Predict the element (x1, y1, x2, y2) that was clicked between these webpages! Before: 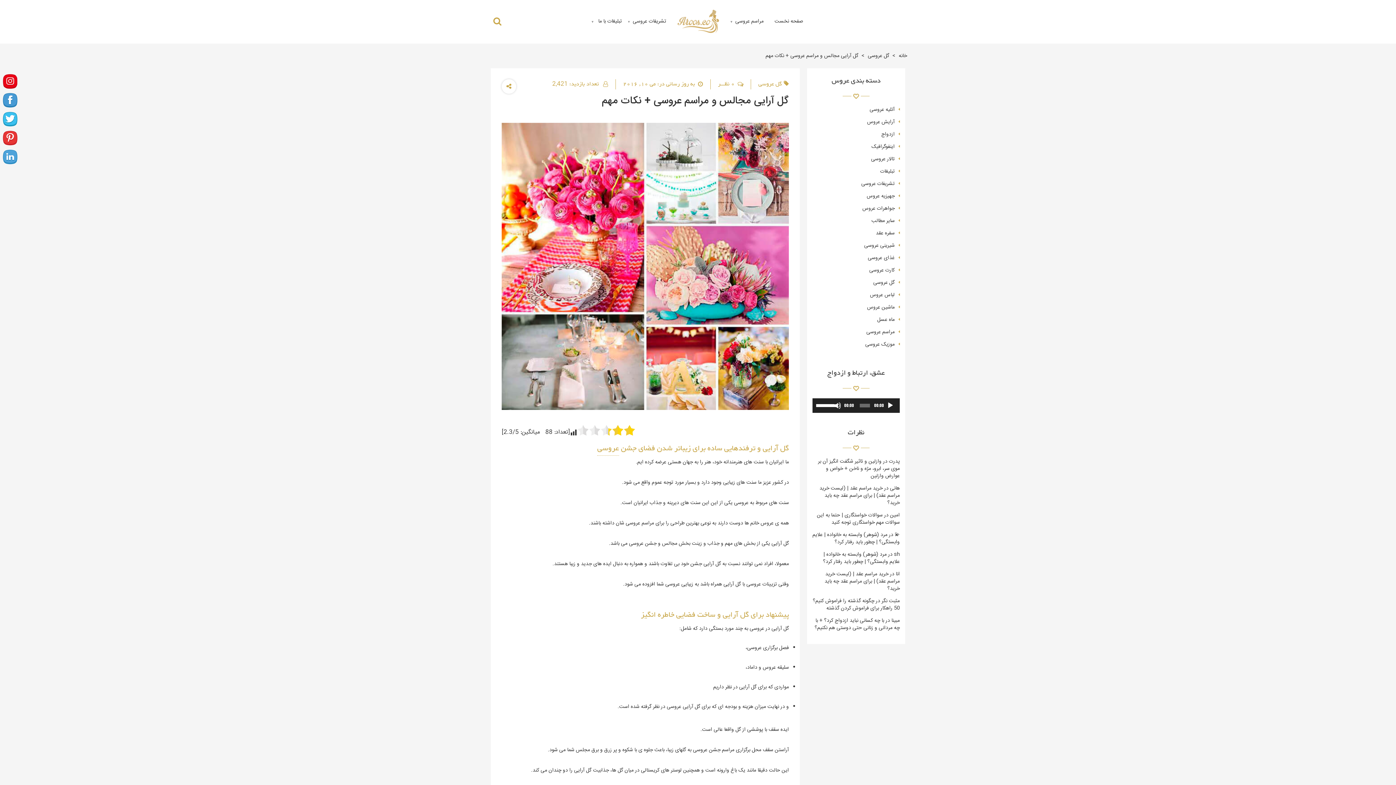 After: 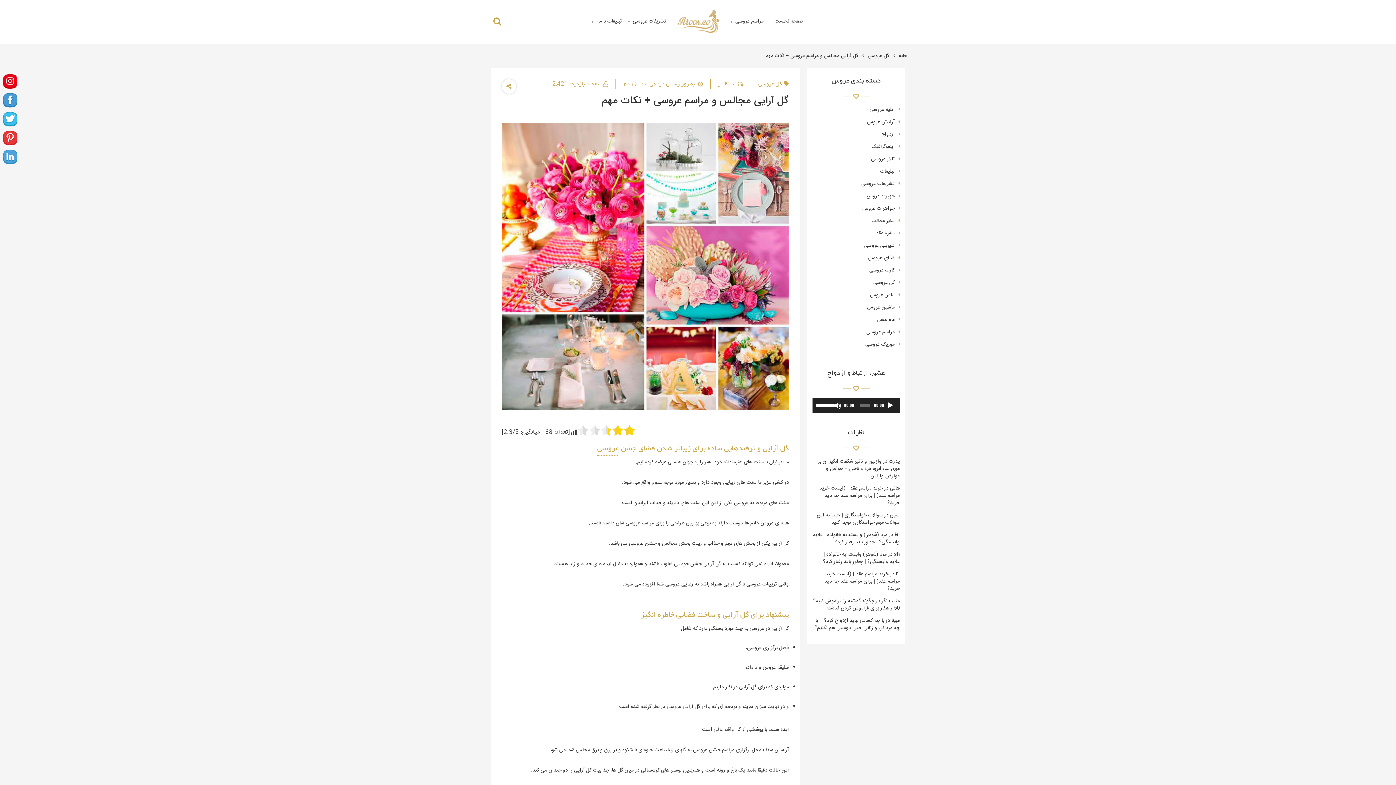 Action: bbox: (3, 131, 17, 147)